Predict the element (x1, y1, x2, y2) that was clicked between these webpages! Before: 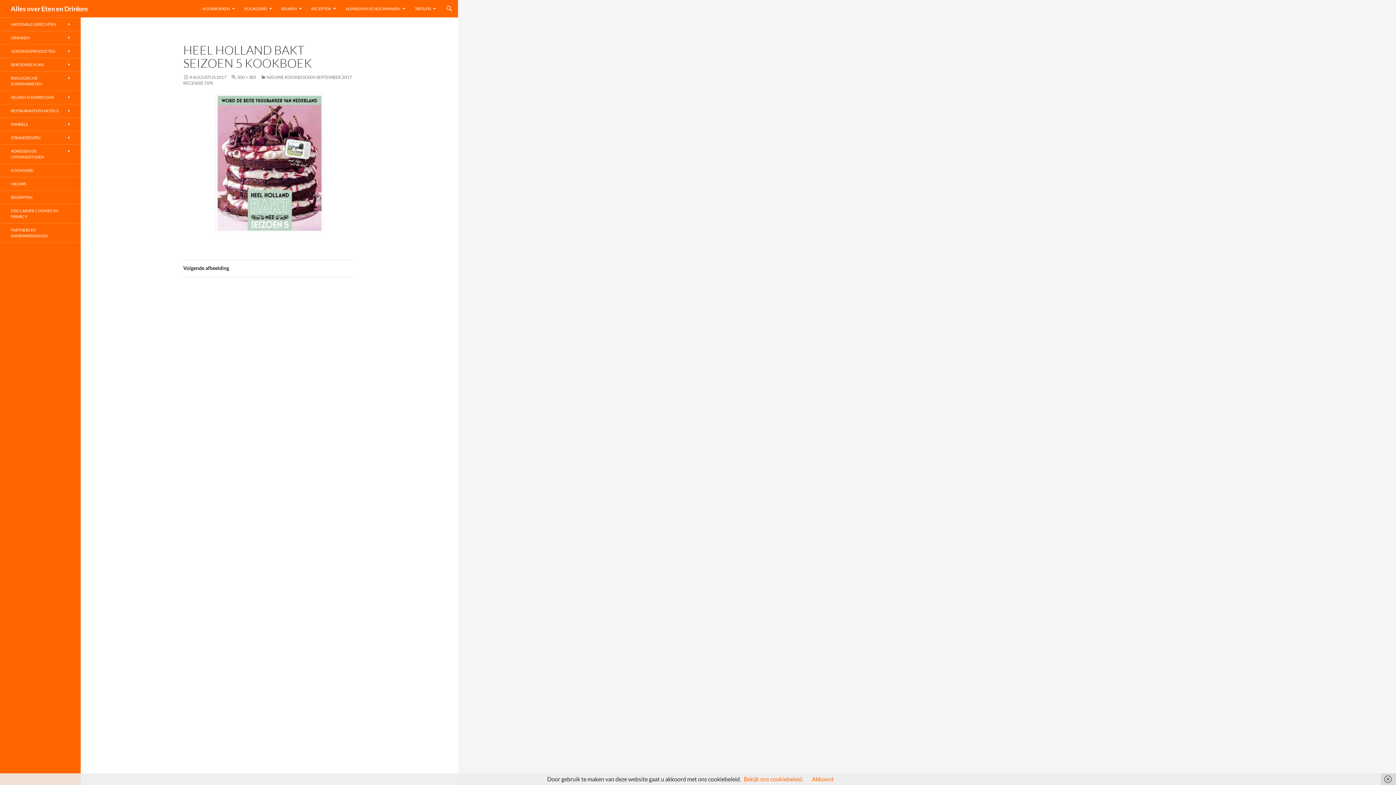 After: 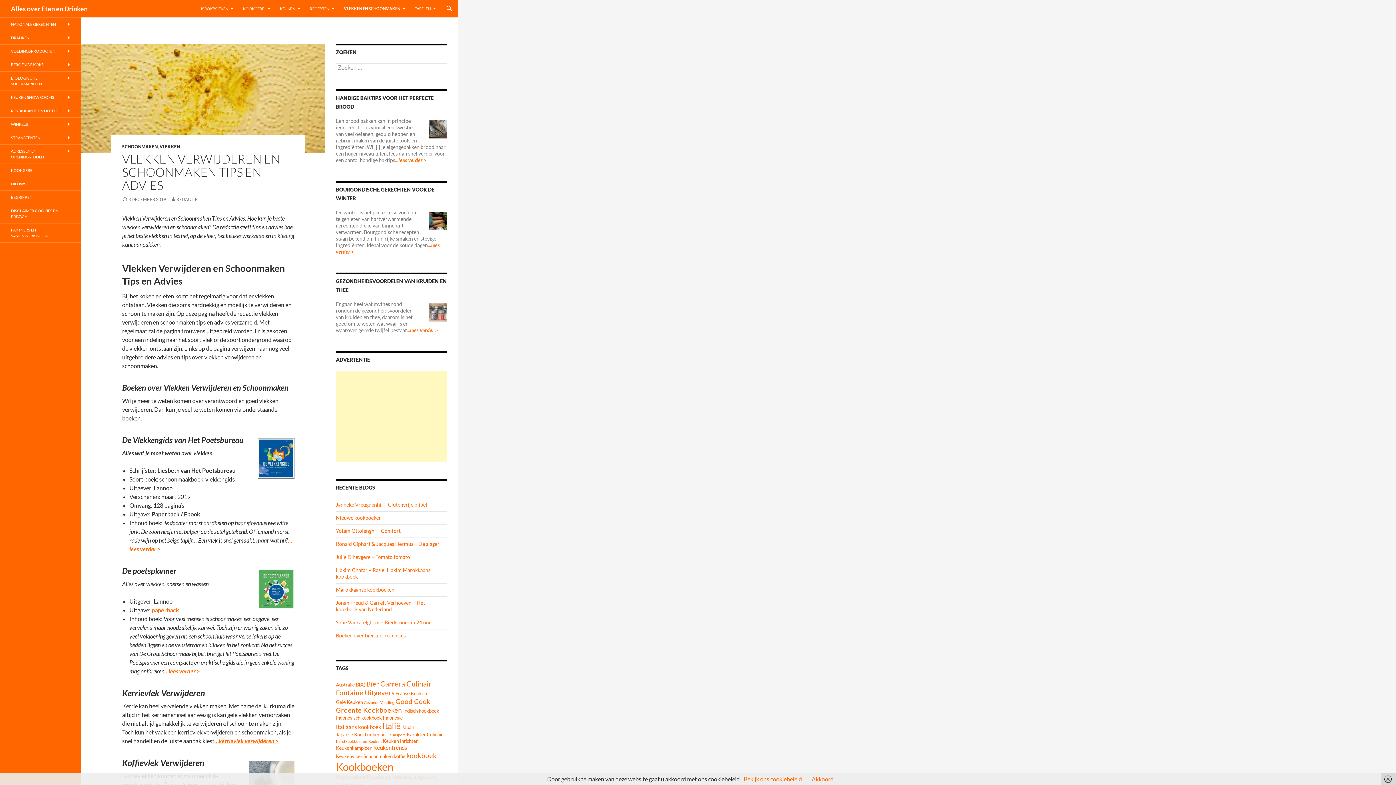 Action: bbox: (341, 0, 409, 17) label: VLEKKEN EN SCHOONMAKEN